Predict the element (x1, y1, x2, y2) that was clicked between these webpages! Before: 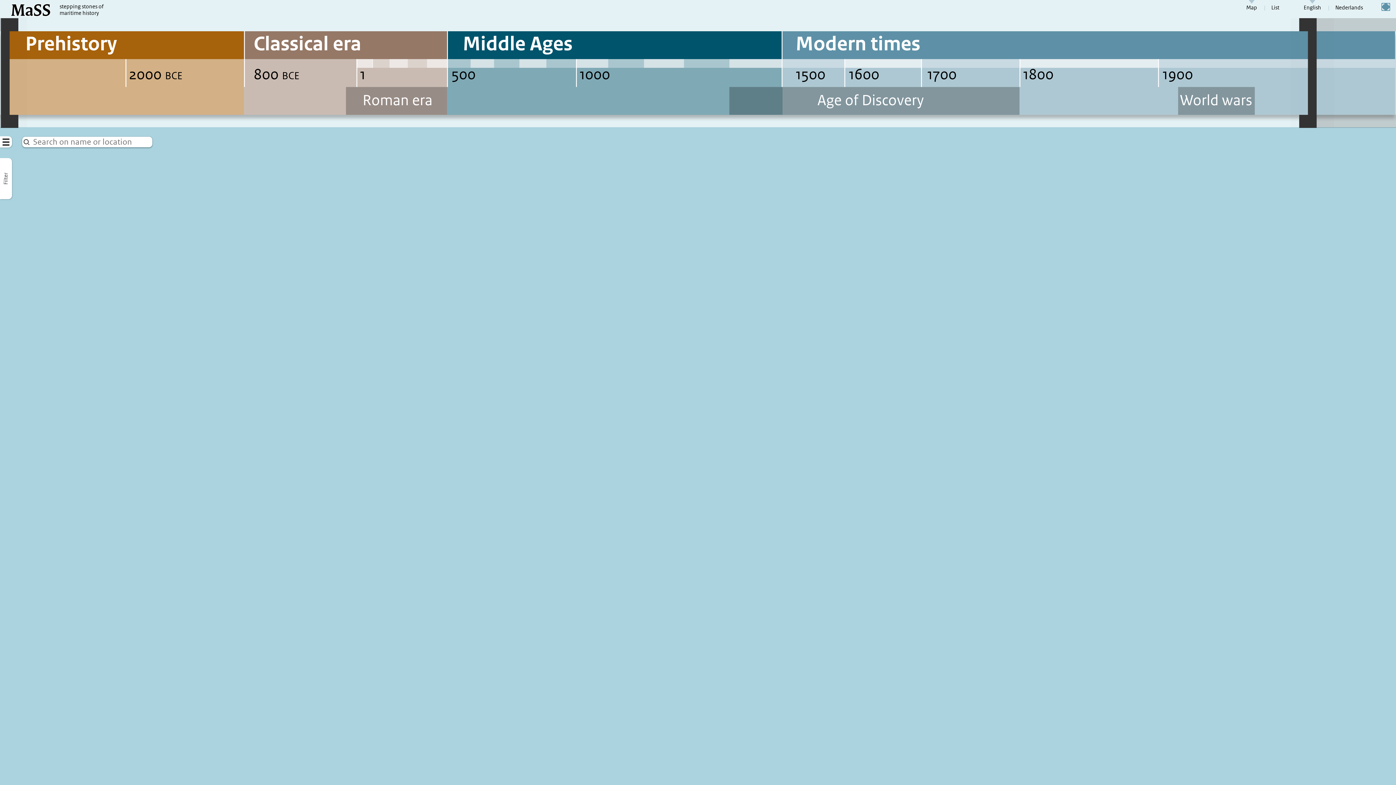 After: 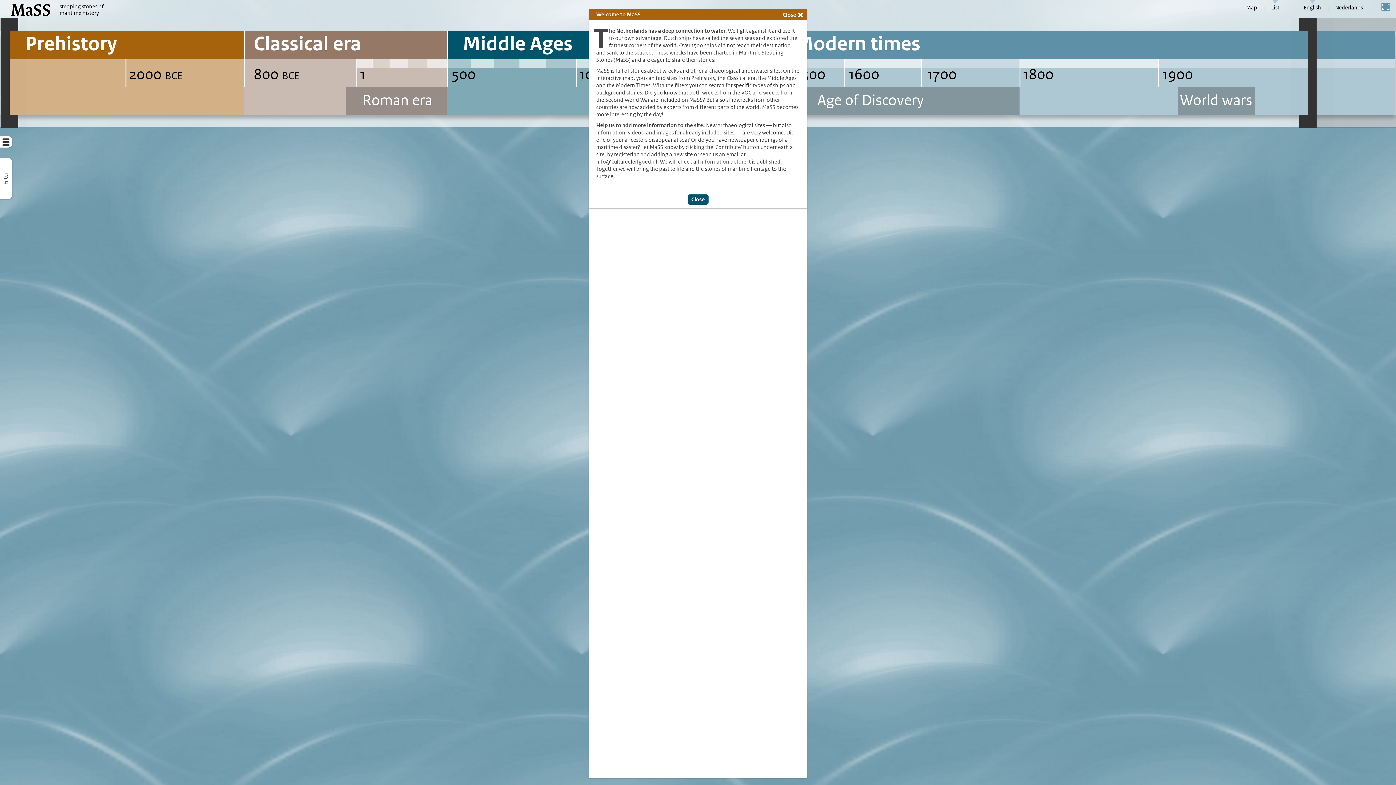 Action: bbox: (1265, 0, 1285, 10) label: List